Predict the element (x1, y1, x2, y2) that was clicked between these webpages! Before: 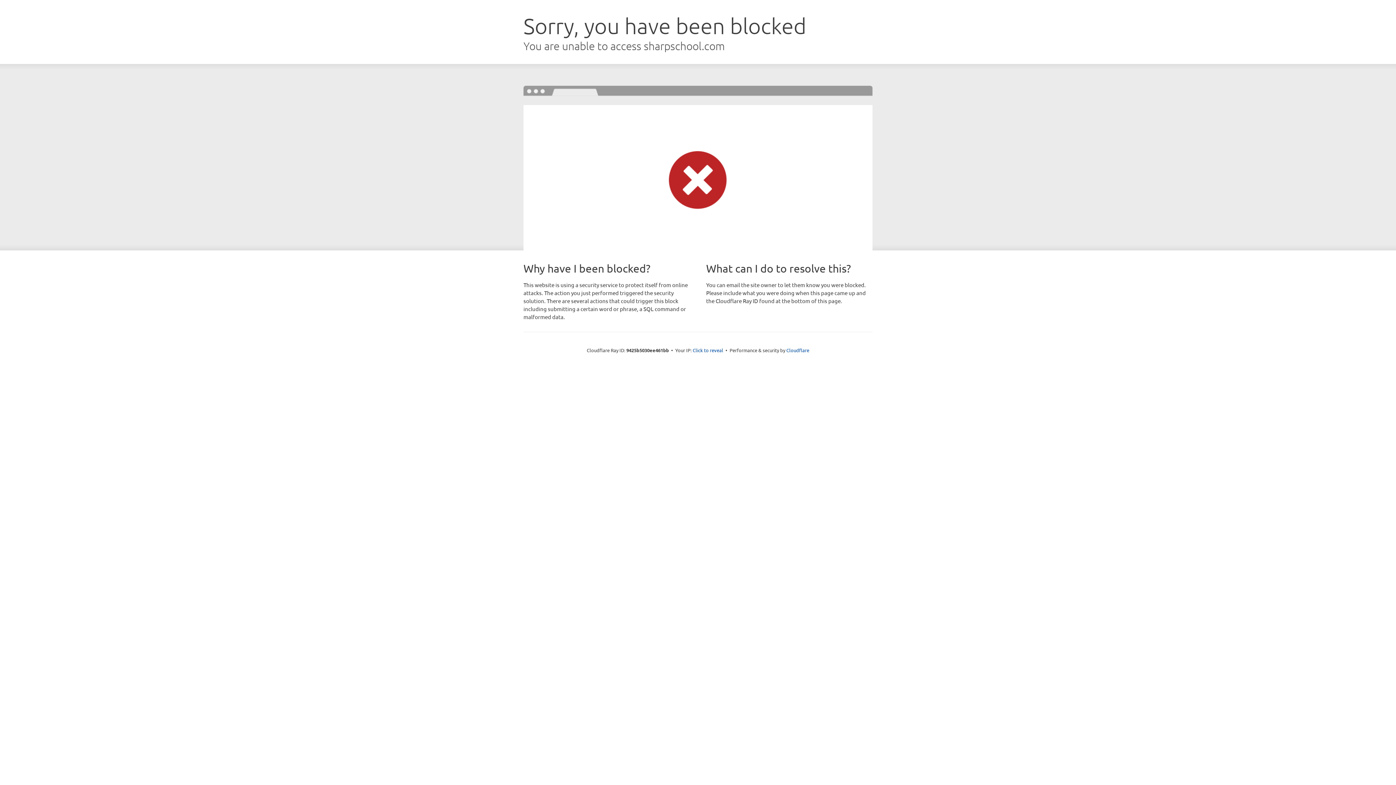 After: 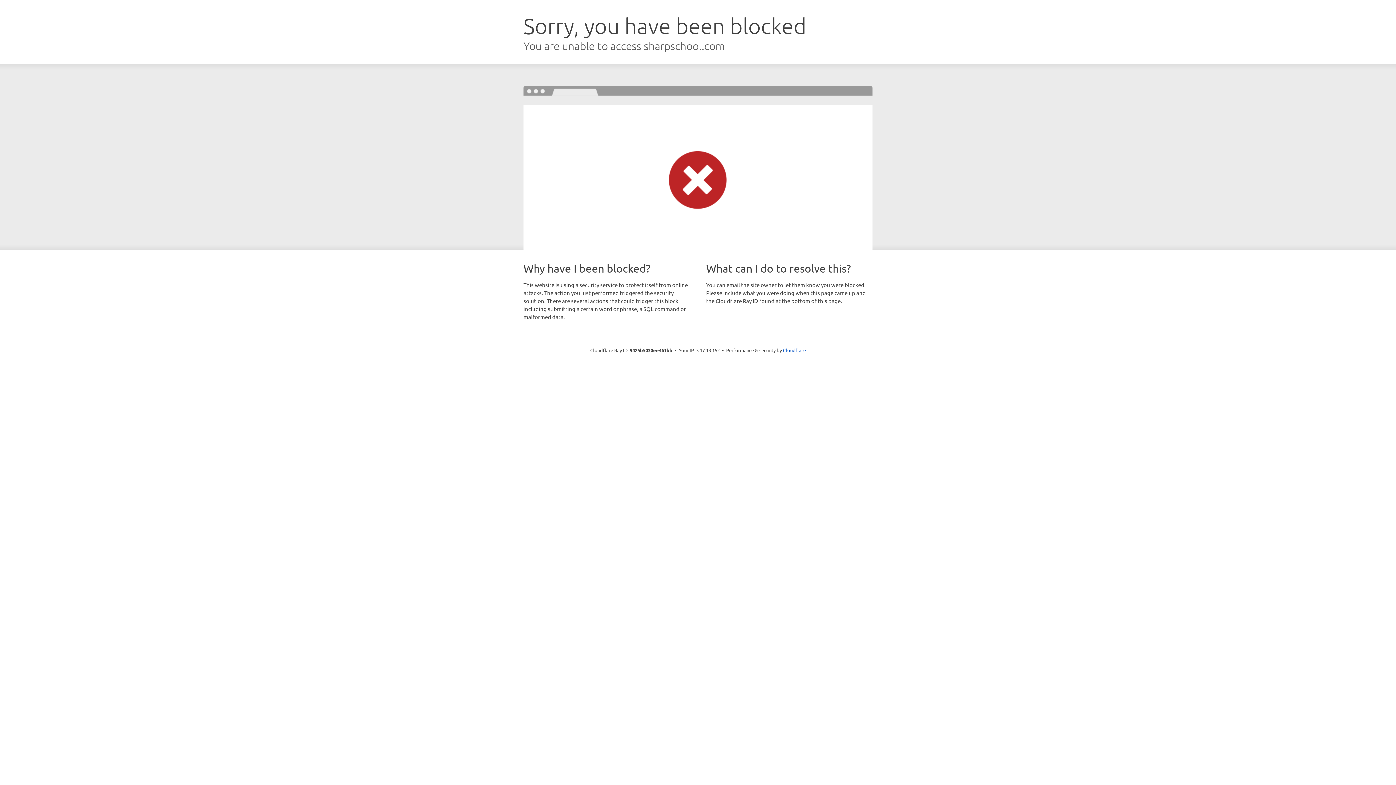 Action: label: Click to reveal bbox: (692, 346, 723, 353)